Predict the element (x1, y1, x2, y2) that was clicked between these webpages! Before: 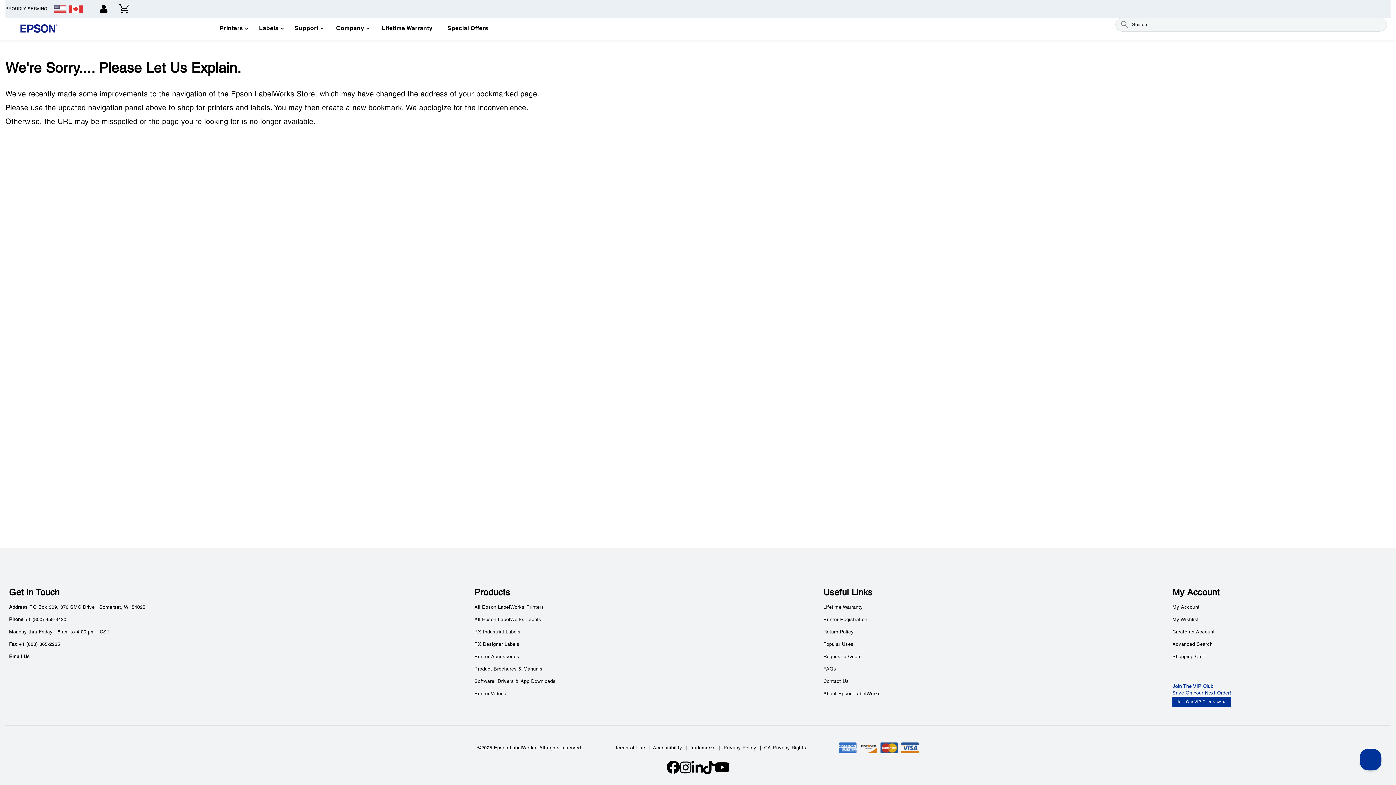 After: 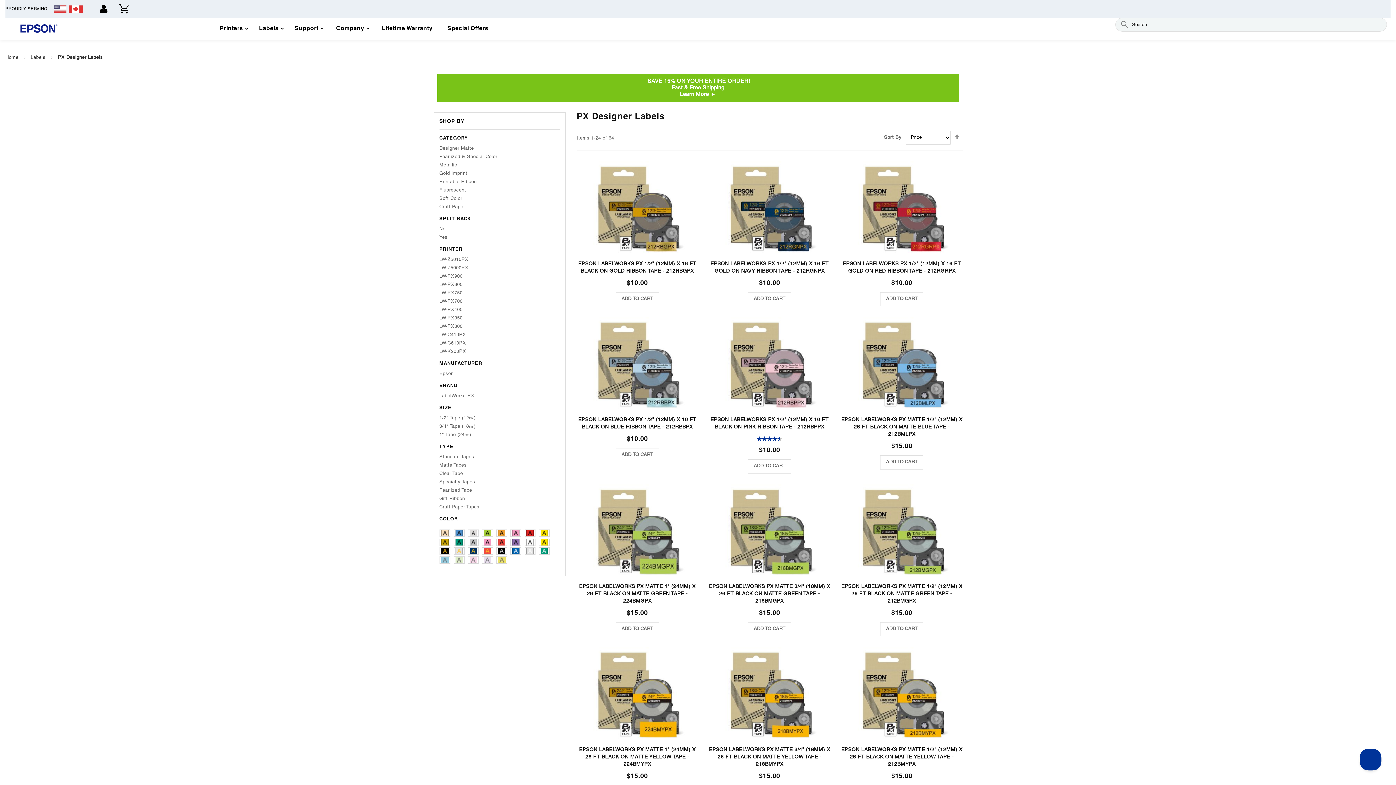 Action: label: PX Designer Labels bbox: (474, 643, 519, 647)